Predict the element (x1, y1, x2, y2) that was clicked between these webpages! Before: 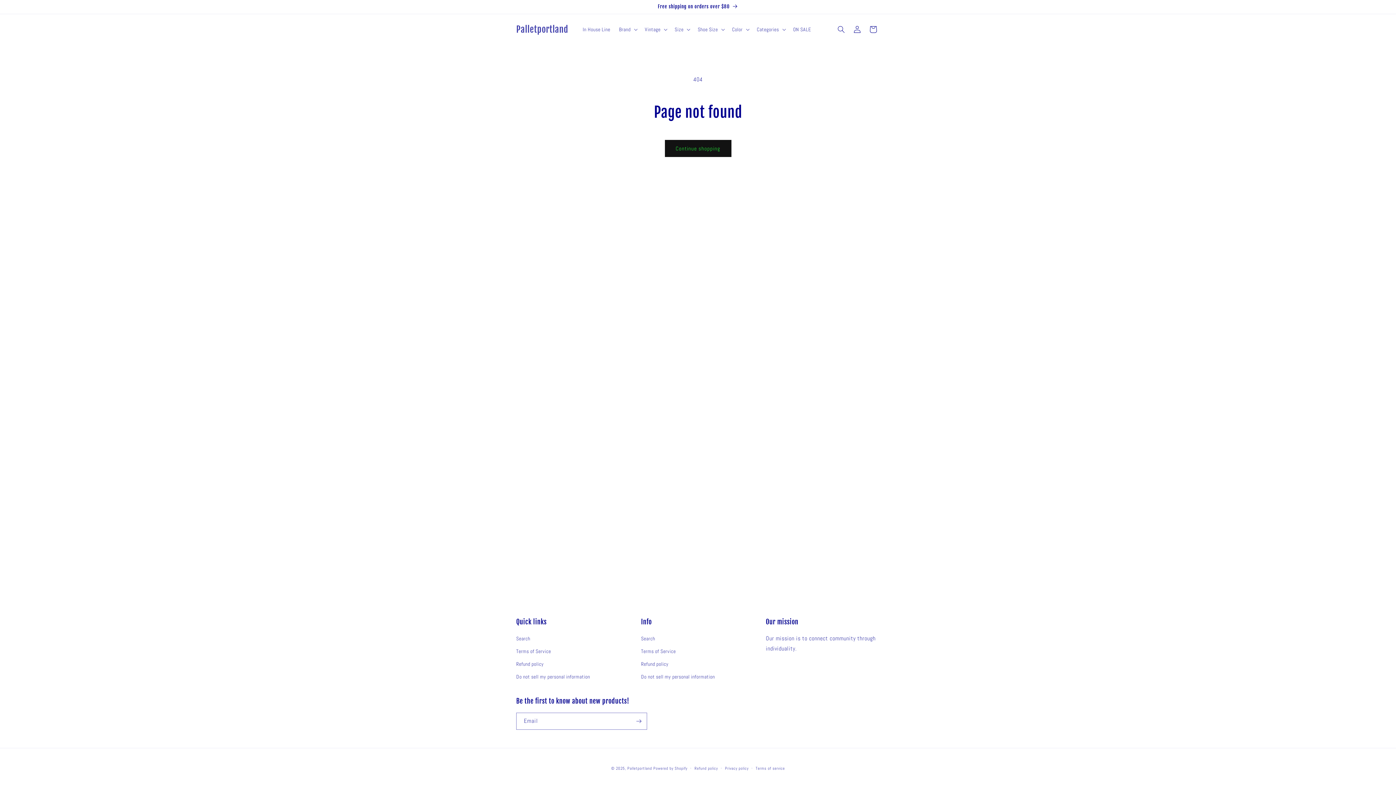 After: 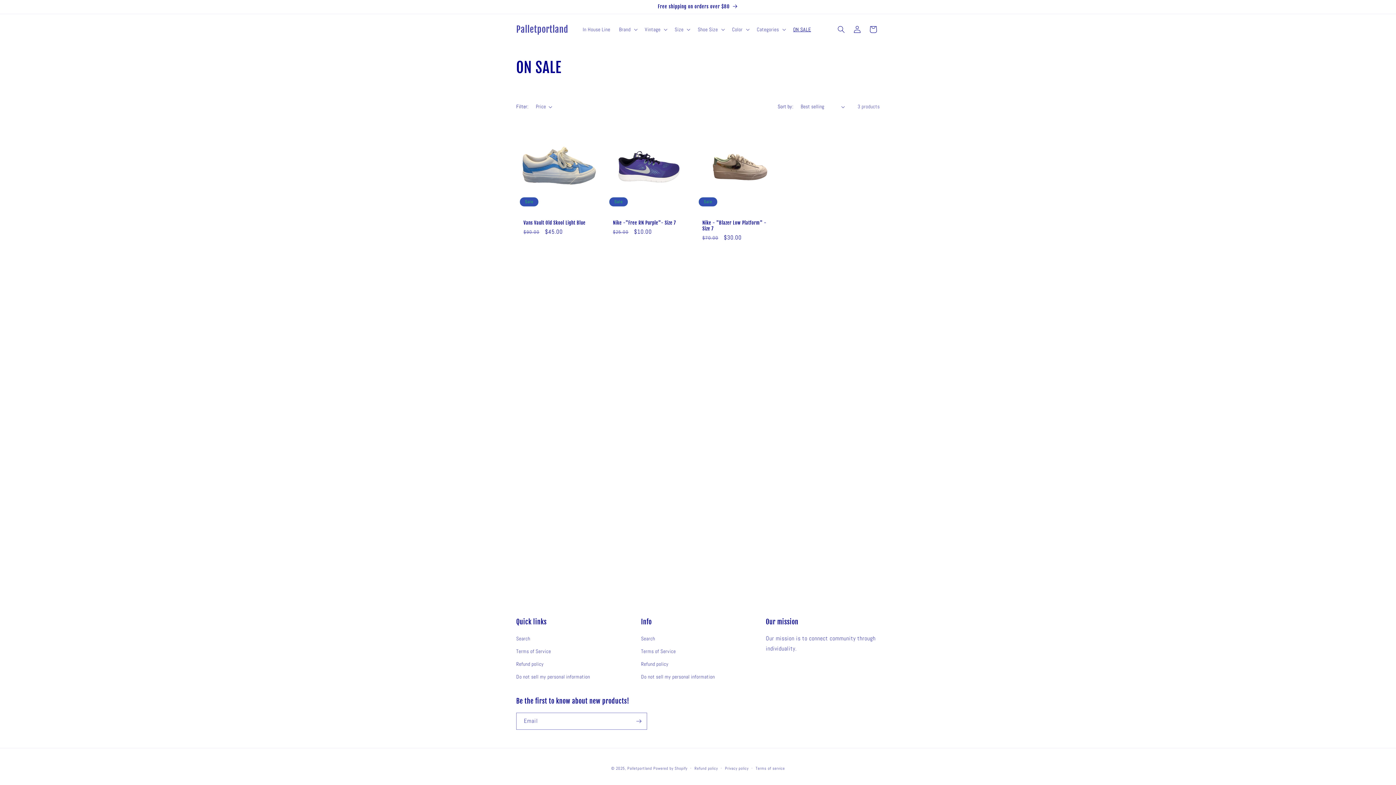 Action: bbox: (788, 21, 815, 37) label: ON SALE